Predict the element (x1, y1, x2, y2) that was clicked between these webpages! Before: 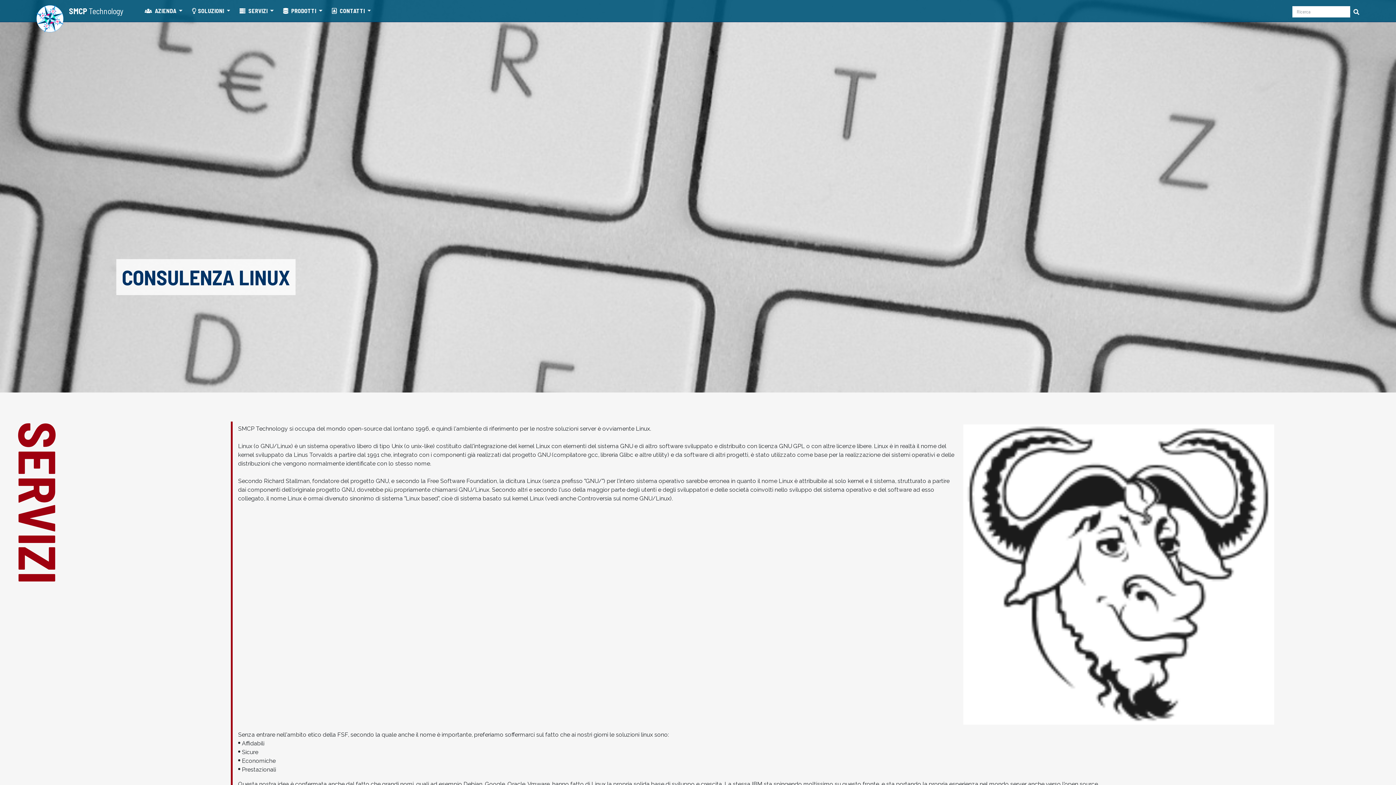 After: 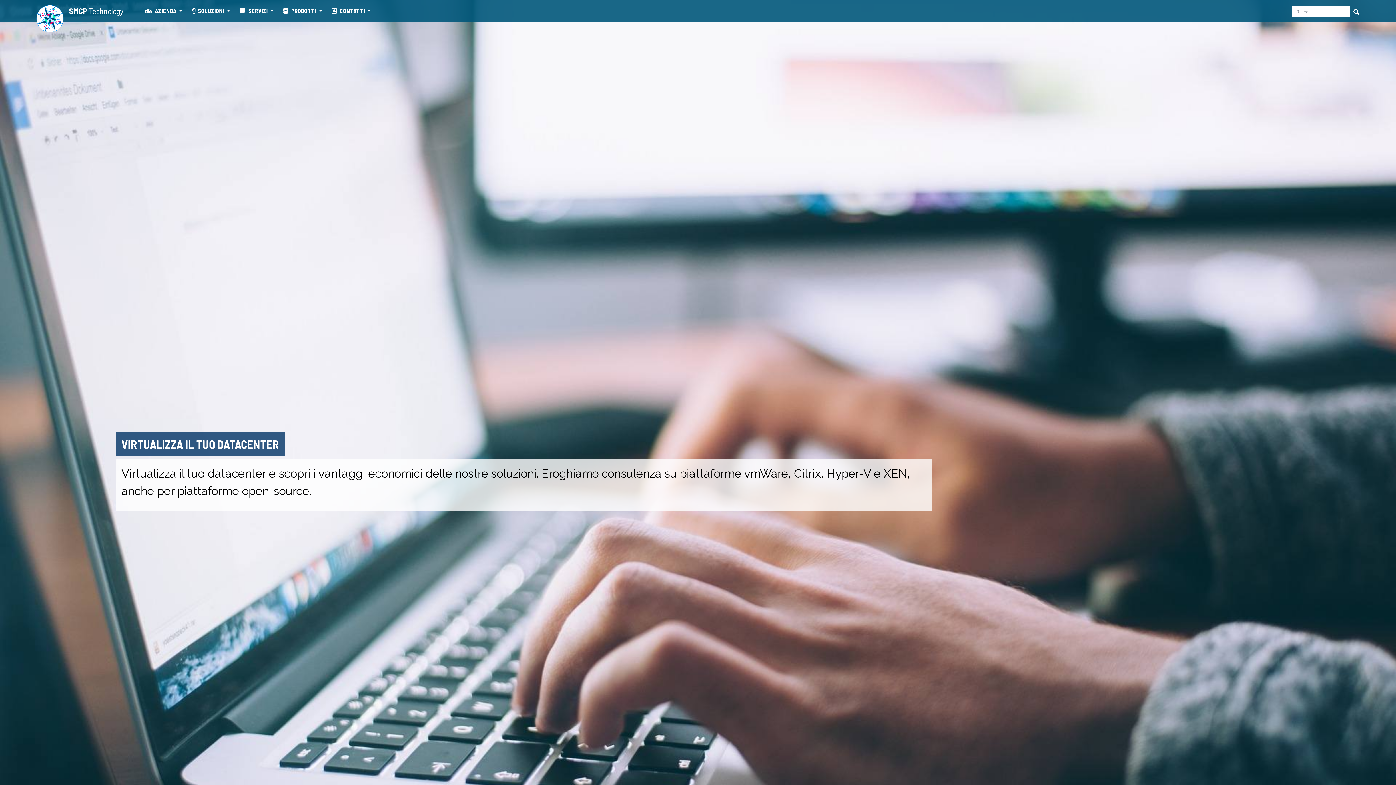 Action: label: SMCP Technology bbox: (36, 3, 123, 18)